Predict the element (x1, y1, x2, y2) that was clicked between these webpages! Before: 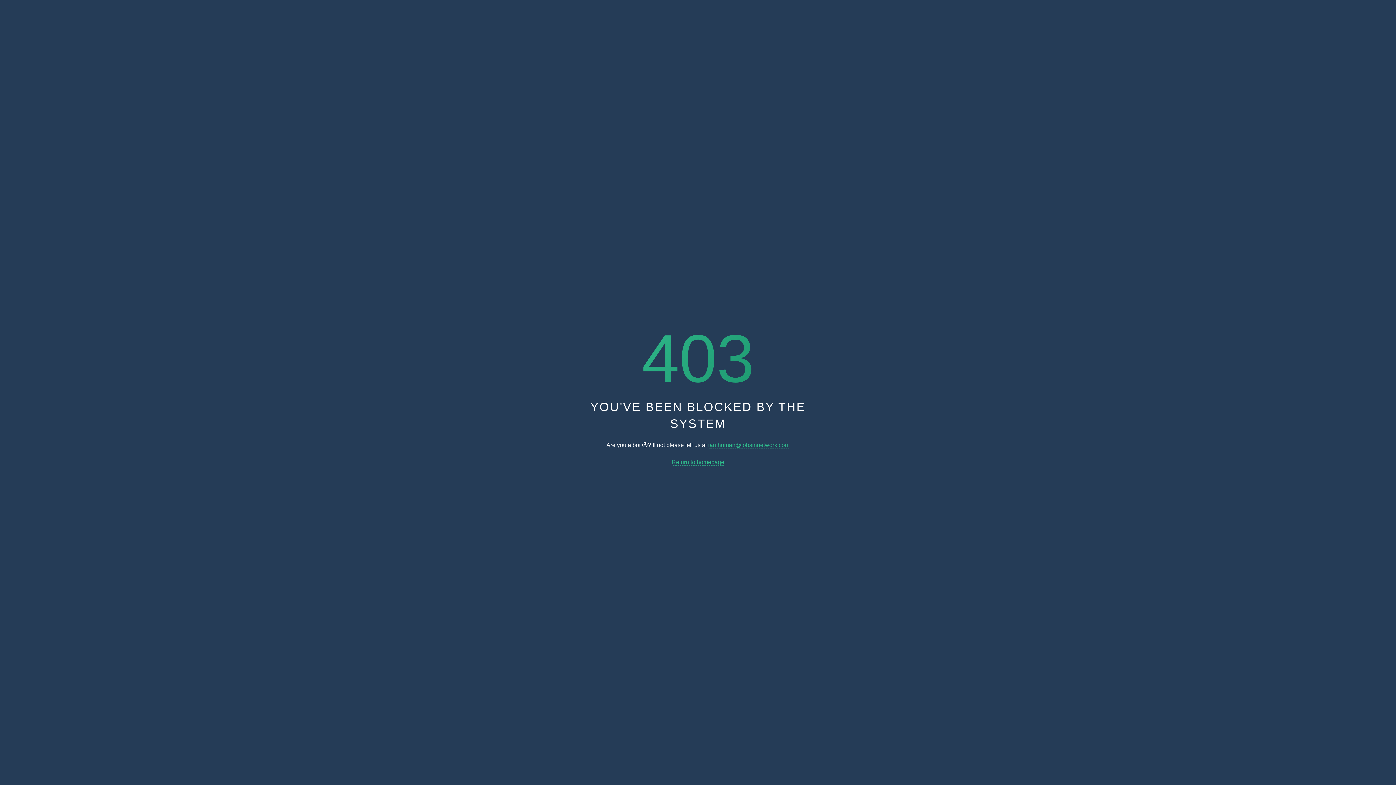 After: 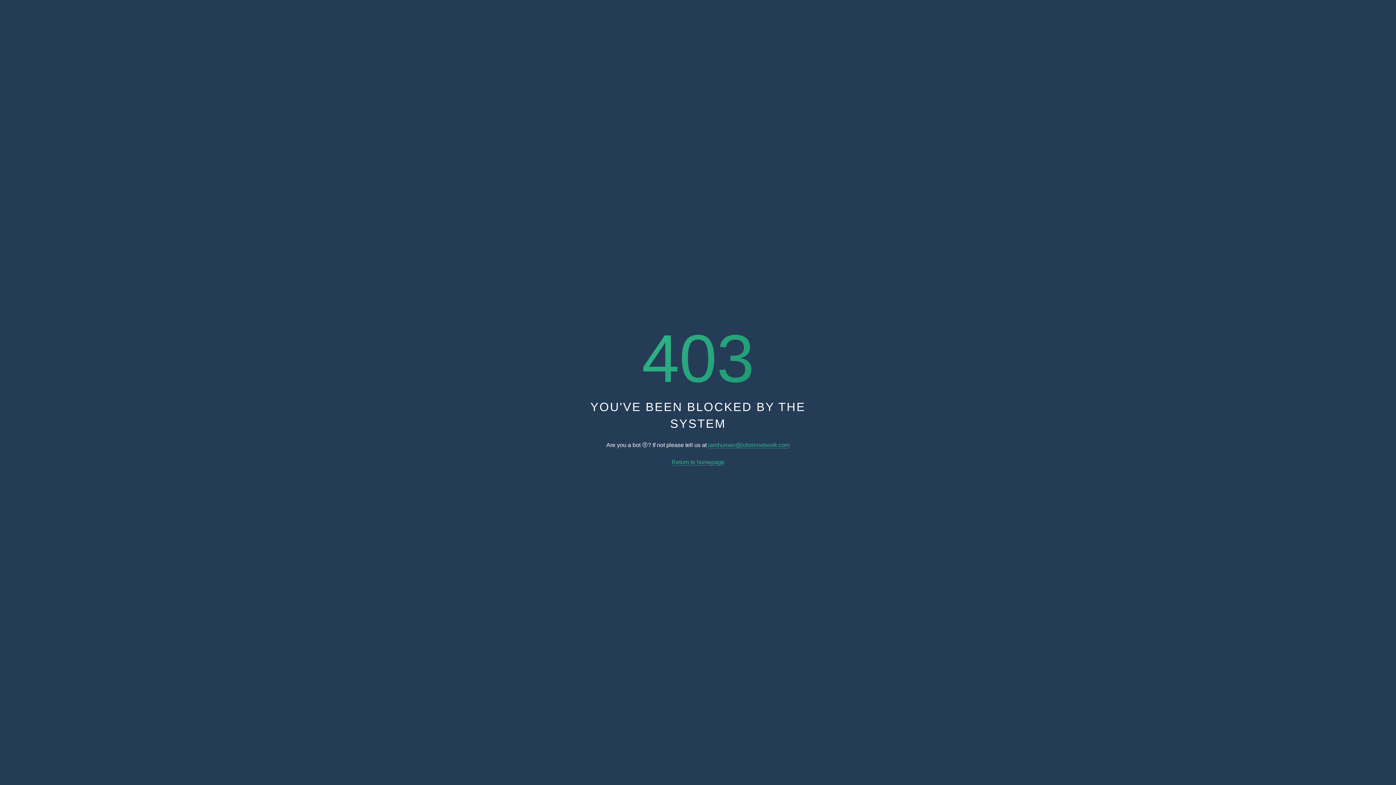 Action: bbox: (671, 459, 724, 465) label: Return to homepage